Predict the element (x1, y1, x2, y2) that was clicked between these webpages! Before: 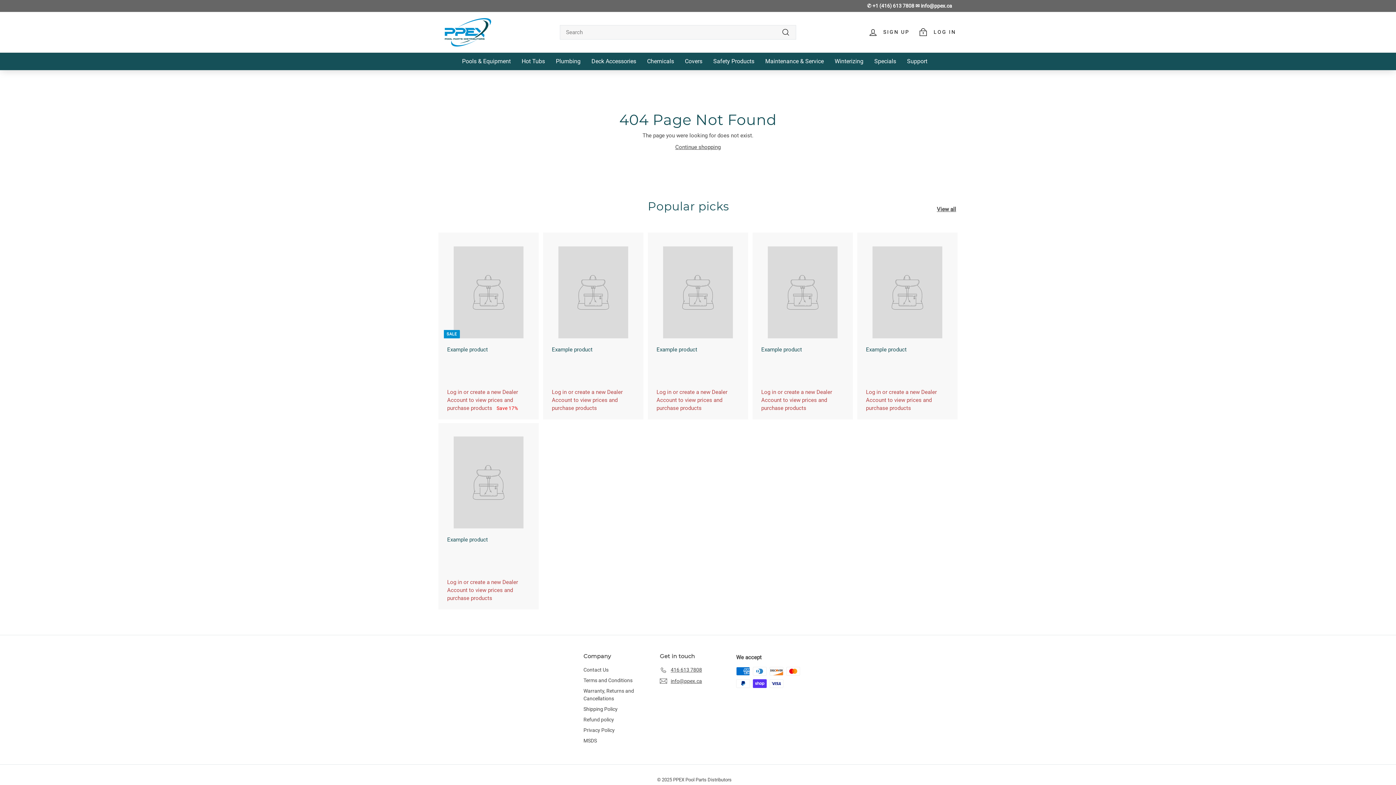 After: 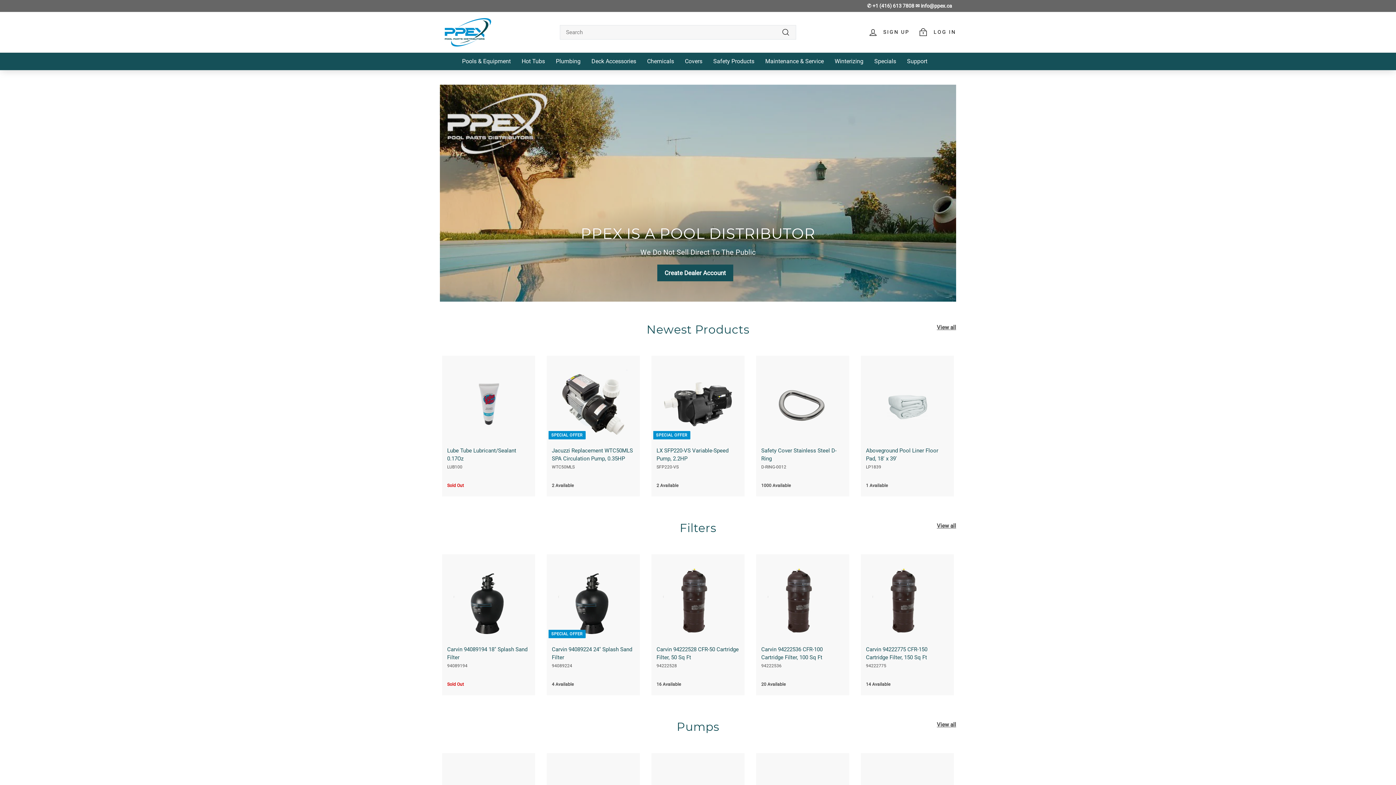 Action: label: Continue shopping bbox: (675, 144, 720, 150)